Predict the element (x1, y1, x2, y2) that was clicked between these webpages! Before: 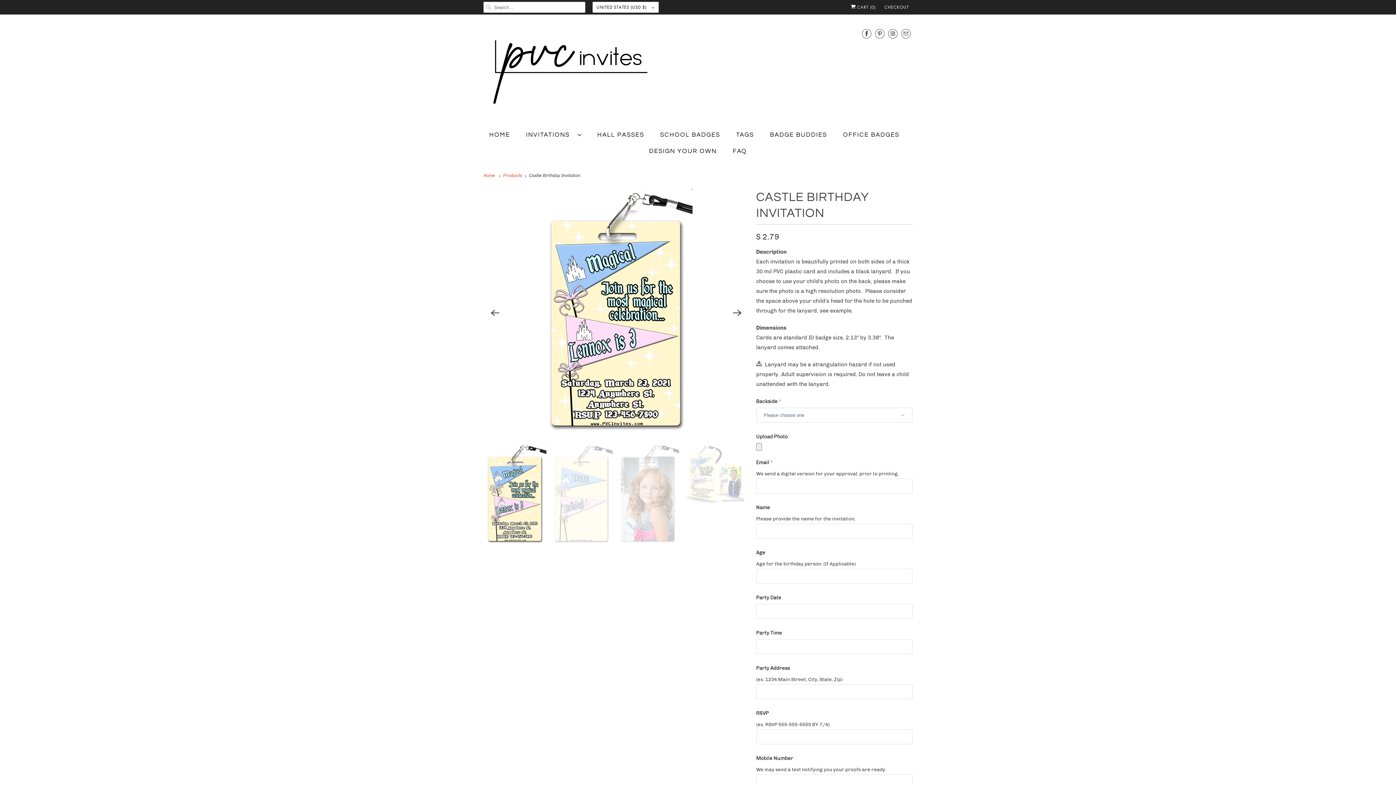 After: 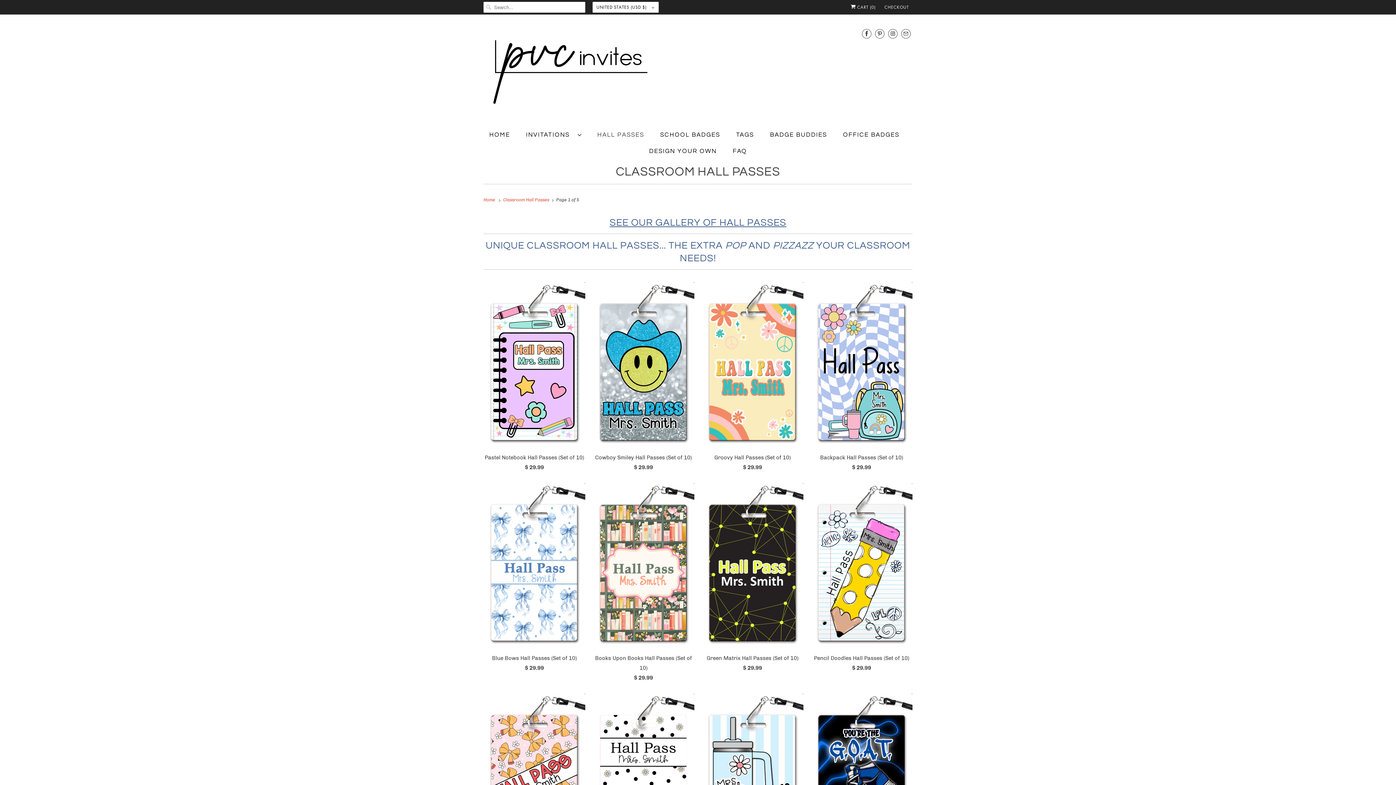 Action: bbox: (597, 130, 644, 140) label: HALL PASSES